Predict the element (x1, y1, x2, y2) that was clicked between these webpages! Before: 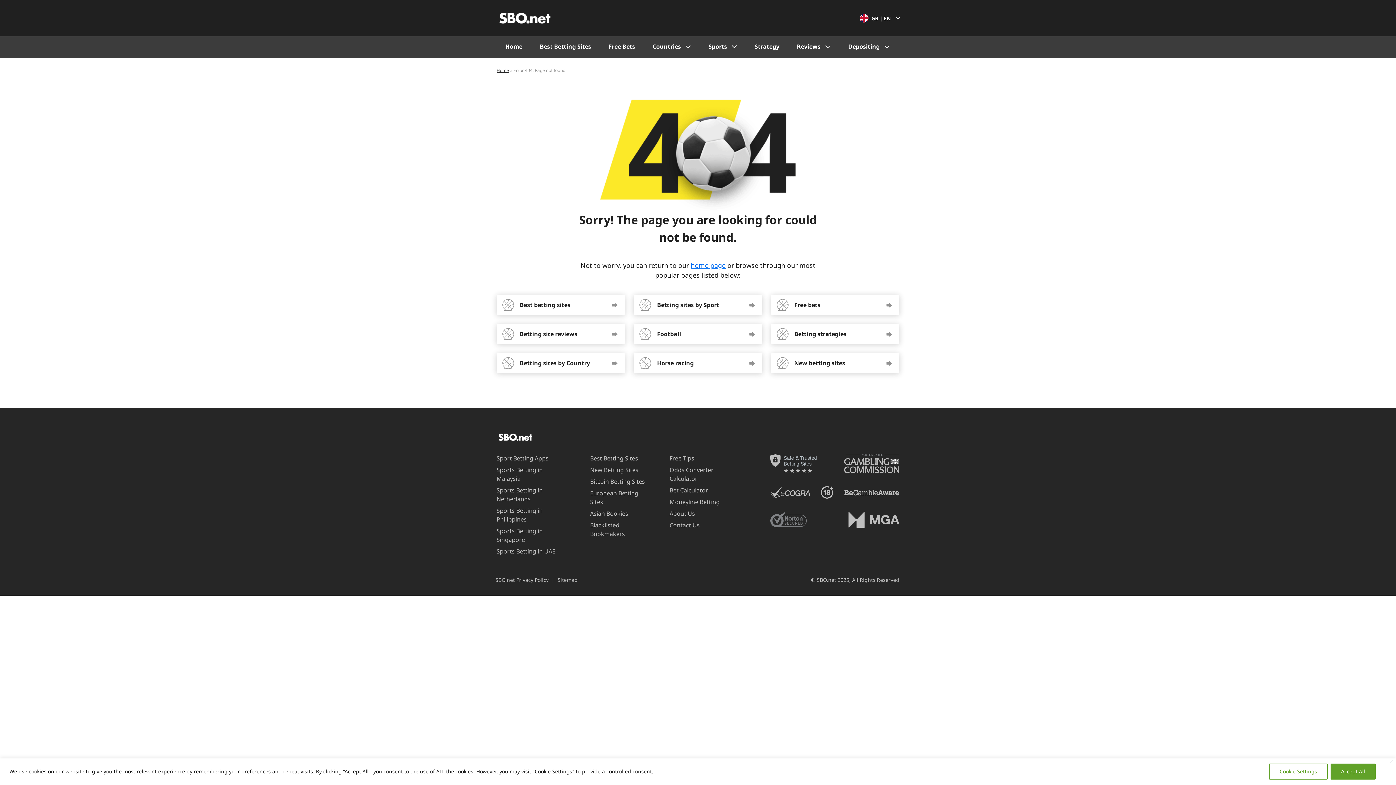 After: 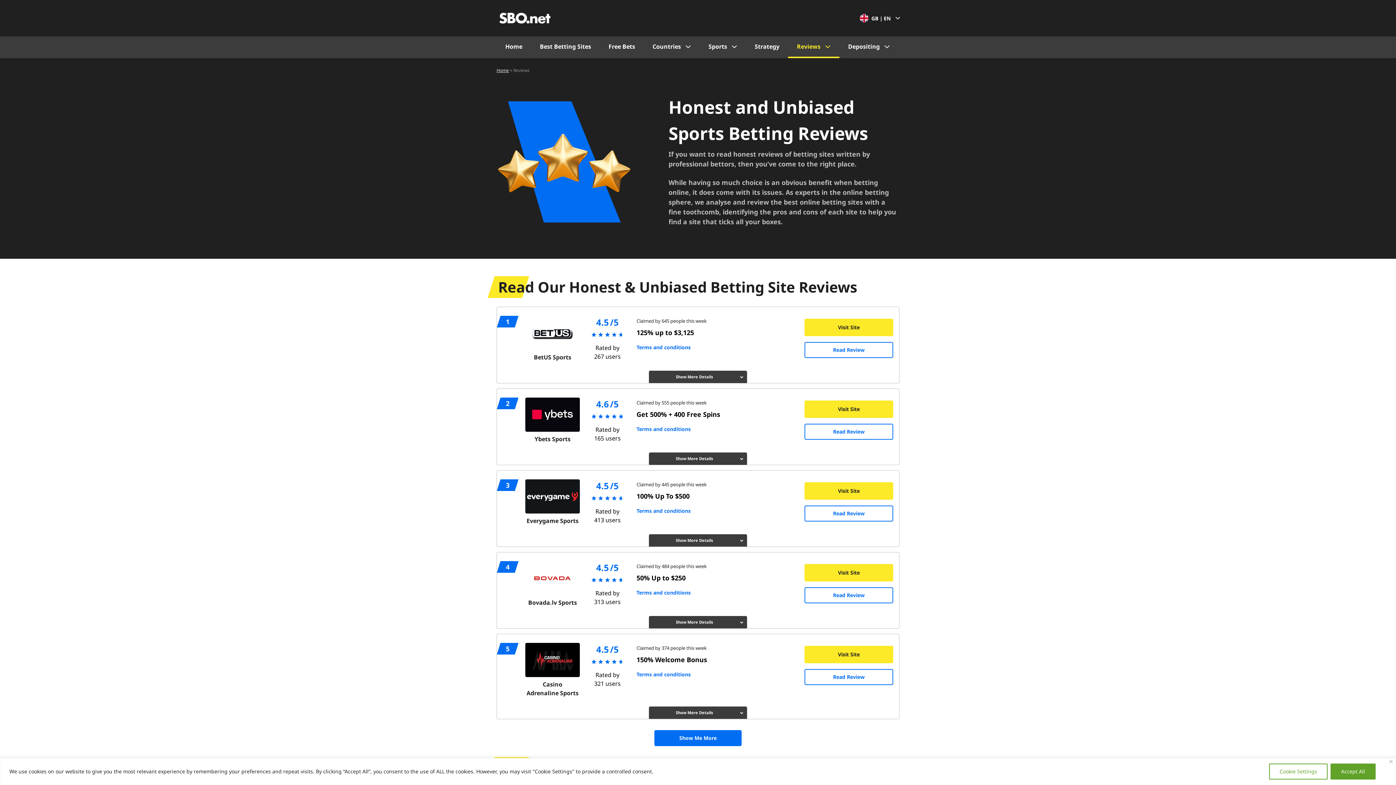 Action: bbox: (788, 36, 839, 58) label: Reviews